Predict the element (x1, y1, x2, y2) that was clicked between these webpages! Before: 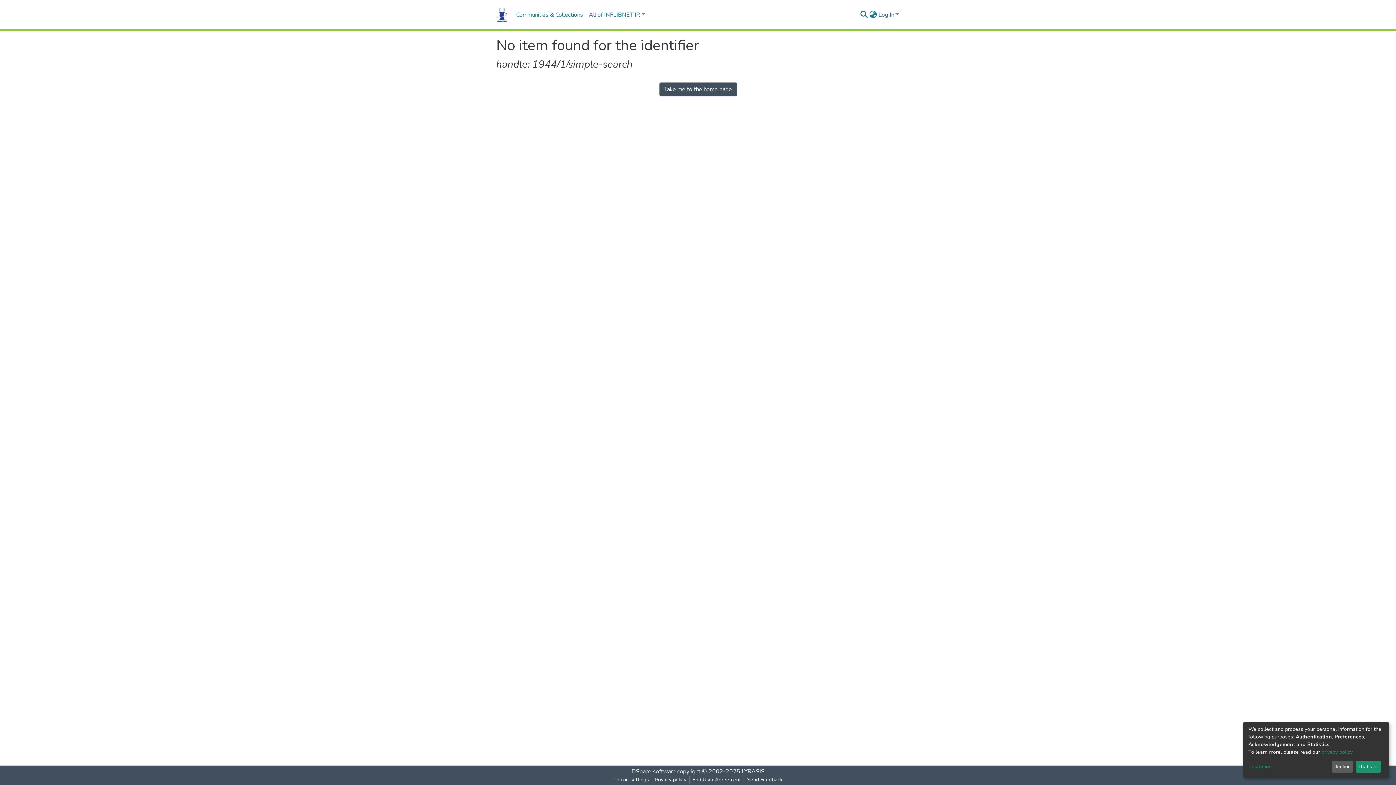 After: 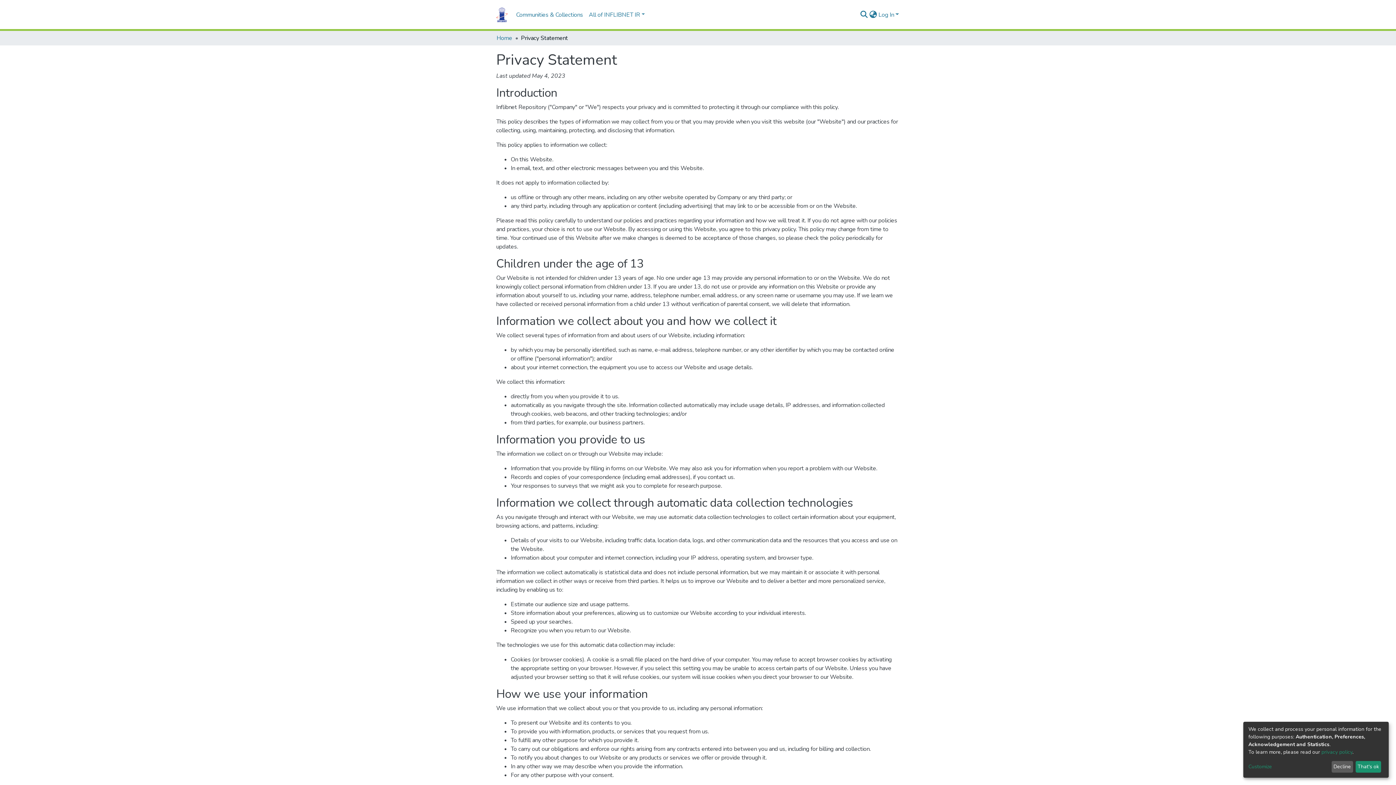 Action: label: Privacy policy bbox: (652, 776, 689, 784)